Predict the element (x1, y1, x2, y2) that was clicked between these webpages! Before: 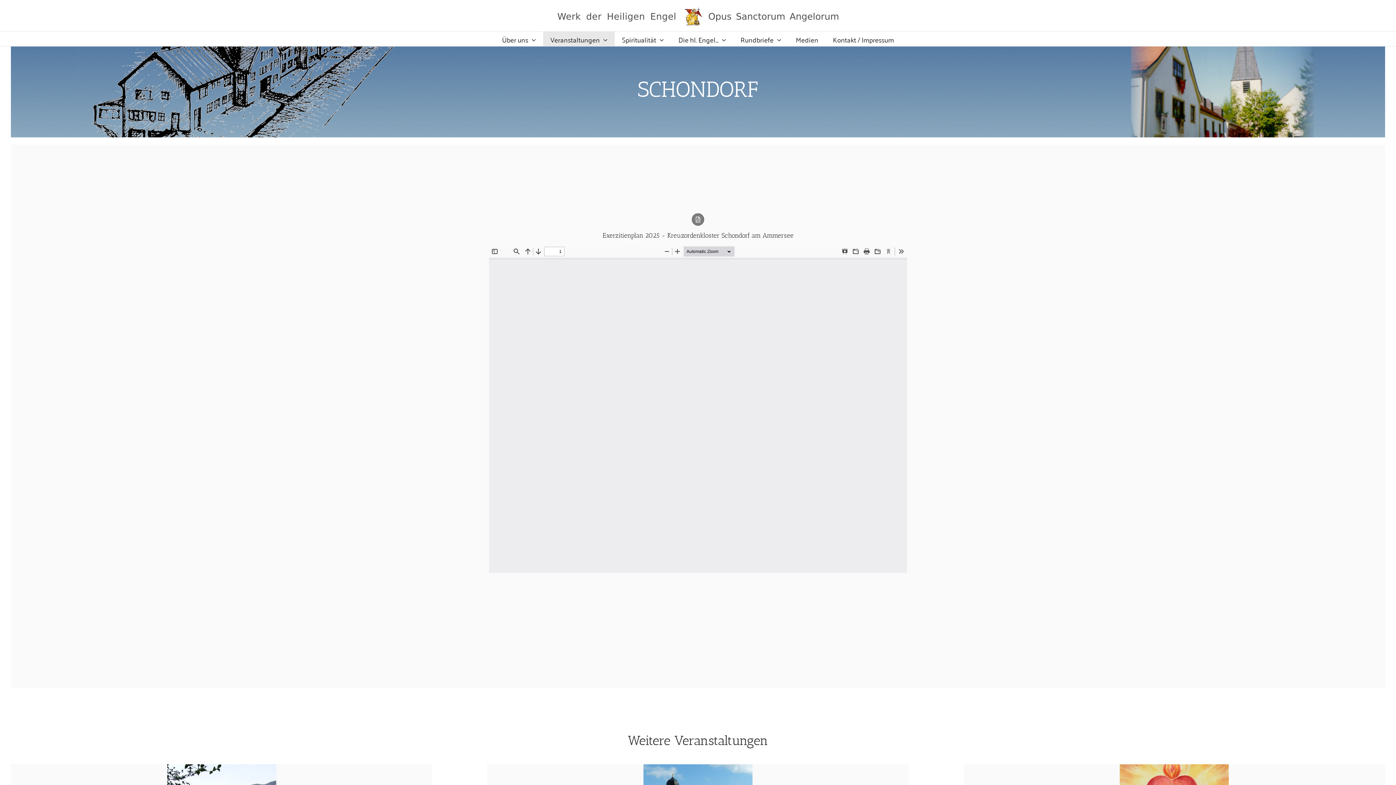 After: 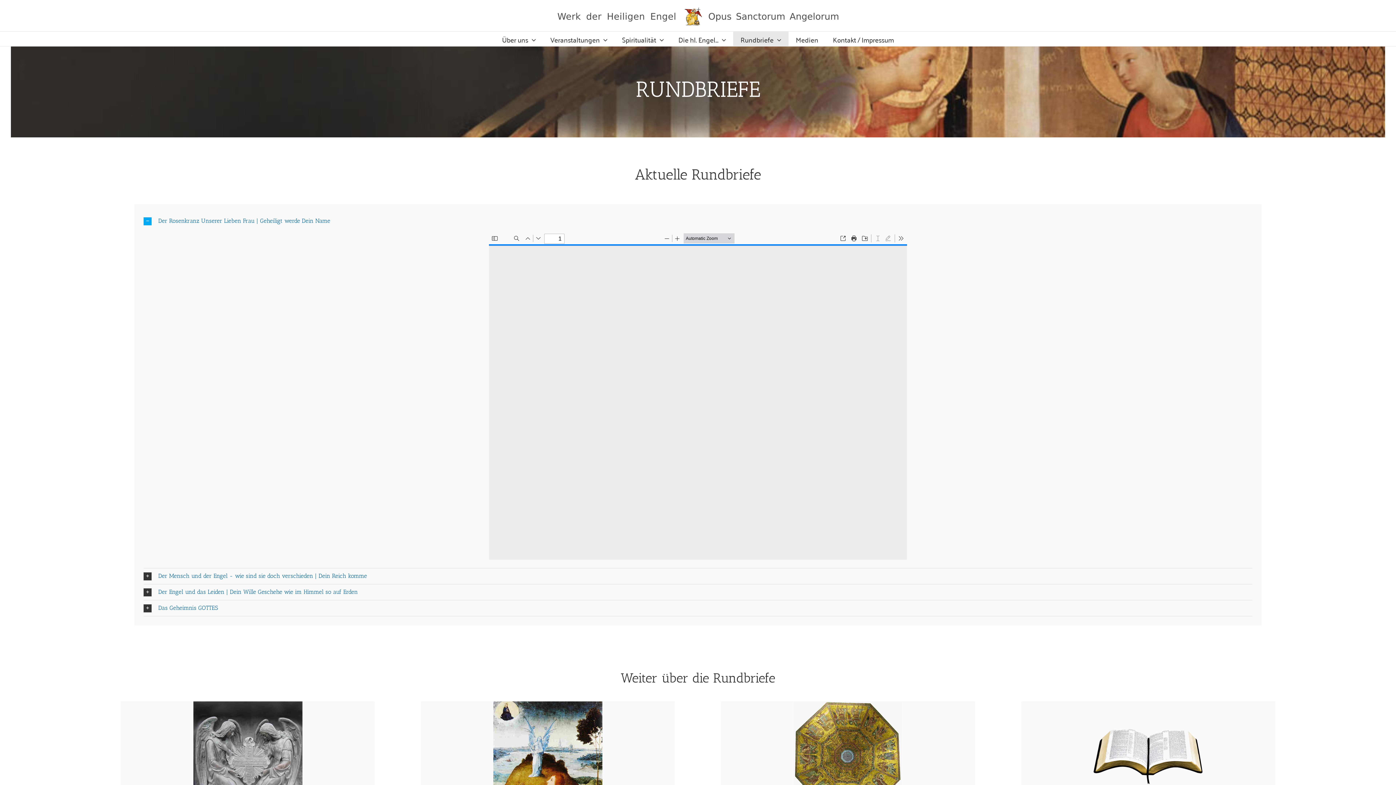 Action: bbox: (733, 31, 788, 46) label: Rundbriefe